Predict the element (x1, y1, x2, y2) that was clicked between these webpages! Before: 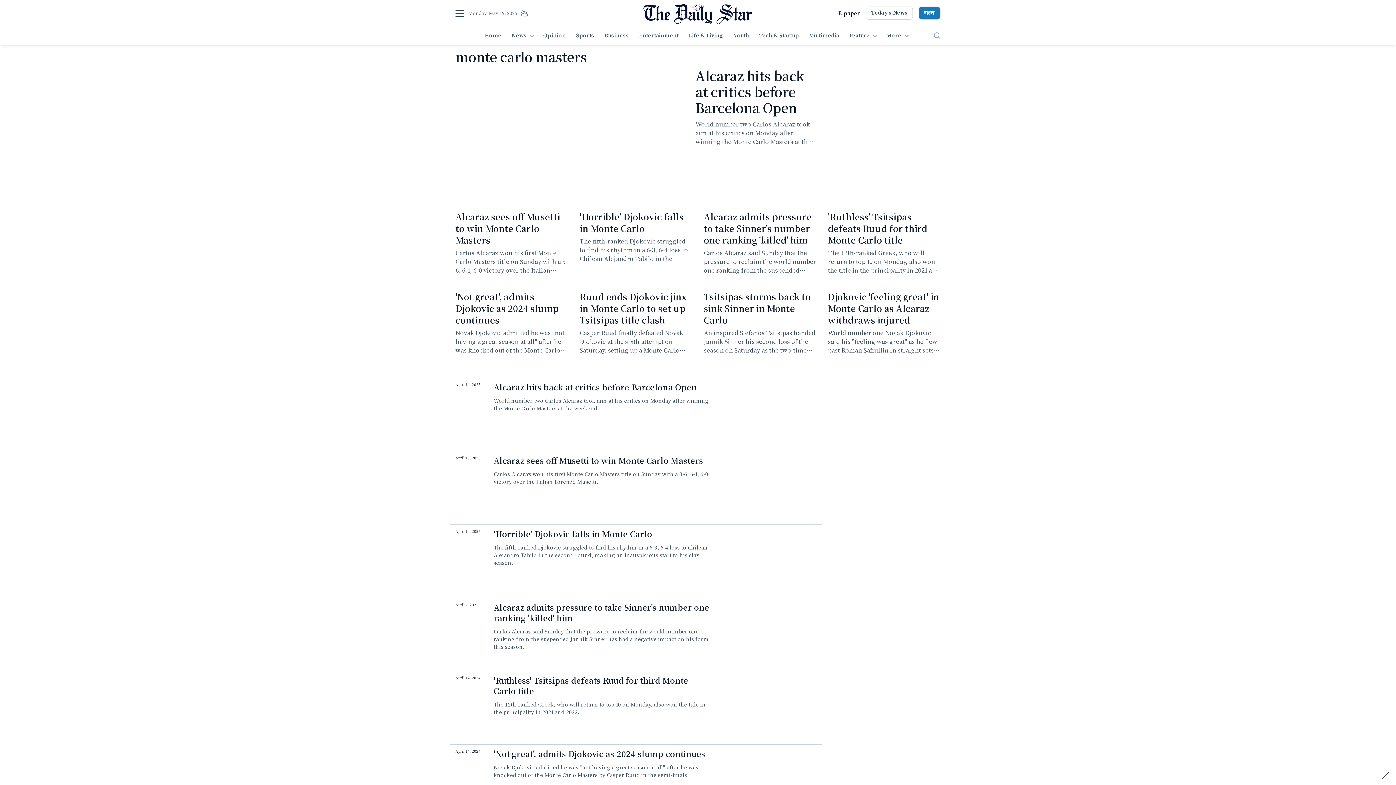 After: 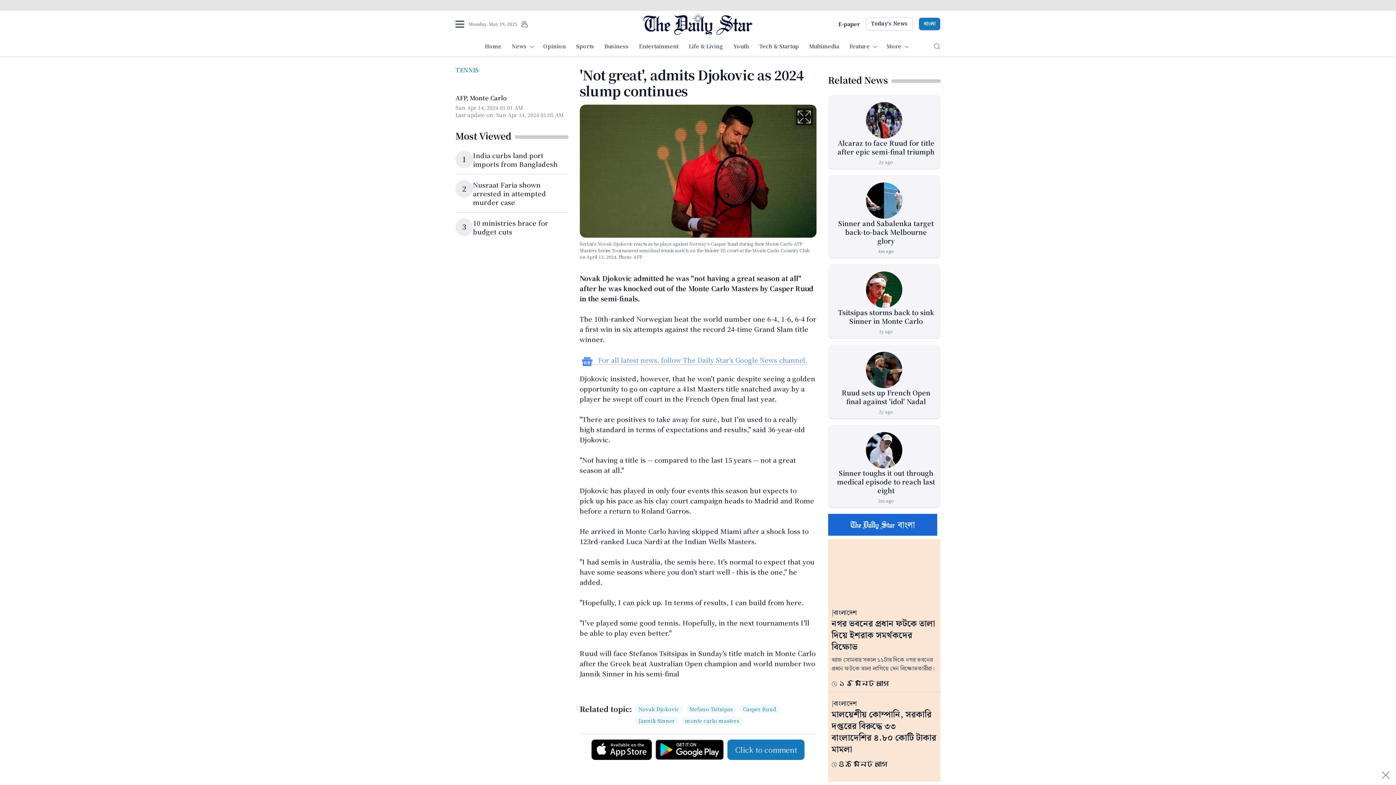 Action: bbox: (493, 748, 705, 759) label: 'Not great', admits Djokovic as 2024 slump continues